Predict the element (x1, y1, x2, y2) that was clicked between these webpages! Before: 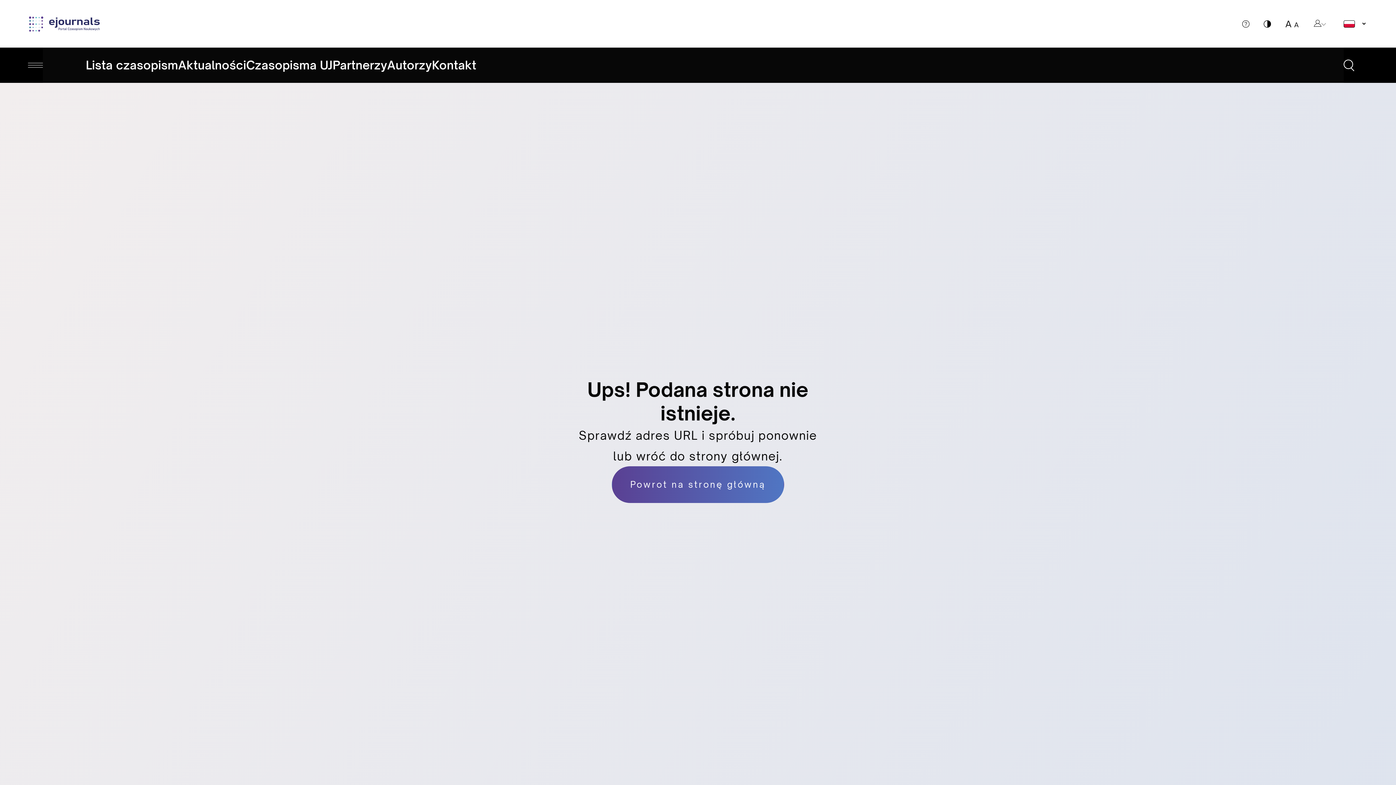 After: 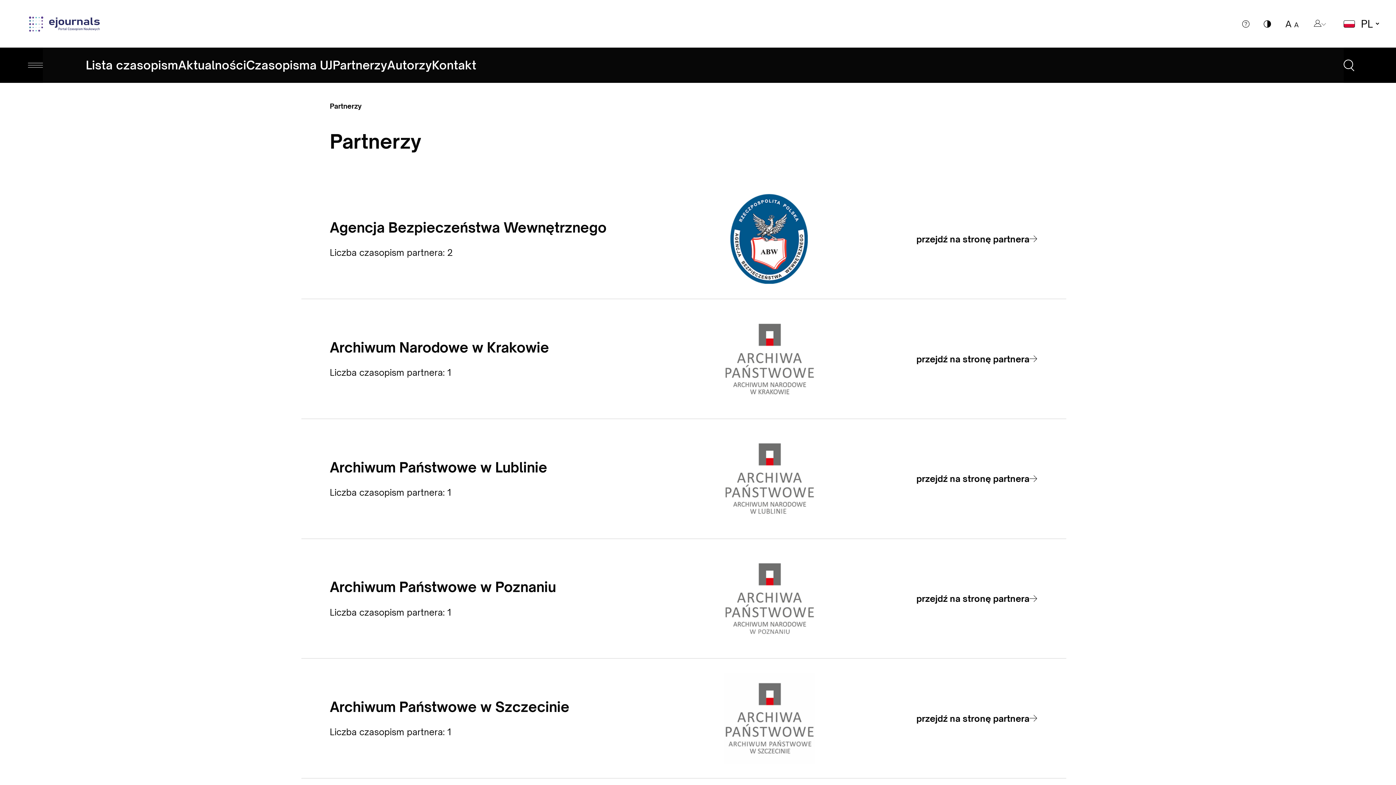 Action: label: Partnerzy bbox: (332, 57, 387, 73)